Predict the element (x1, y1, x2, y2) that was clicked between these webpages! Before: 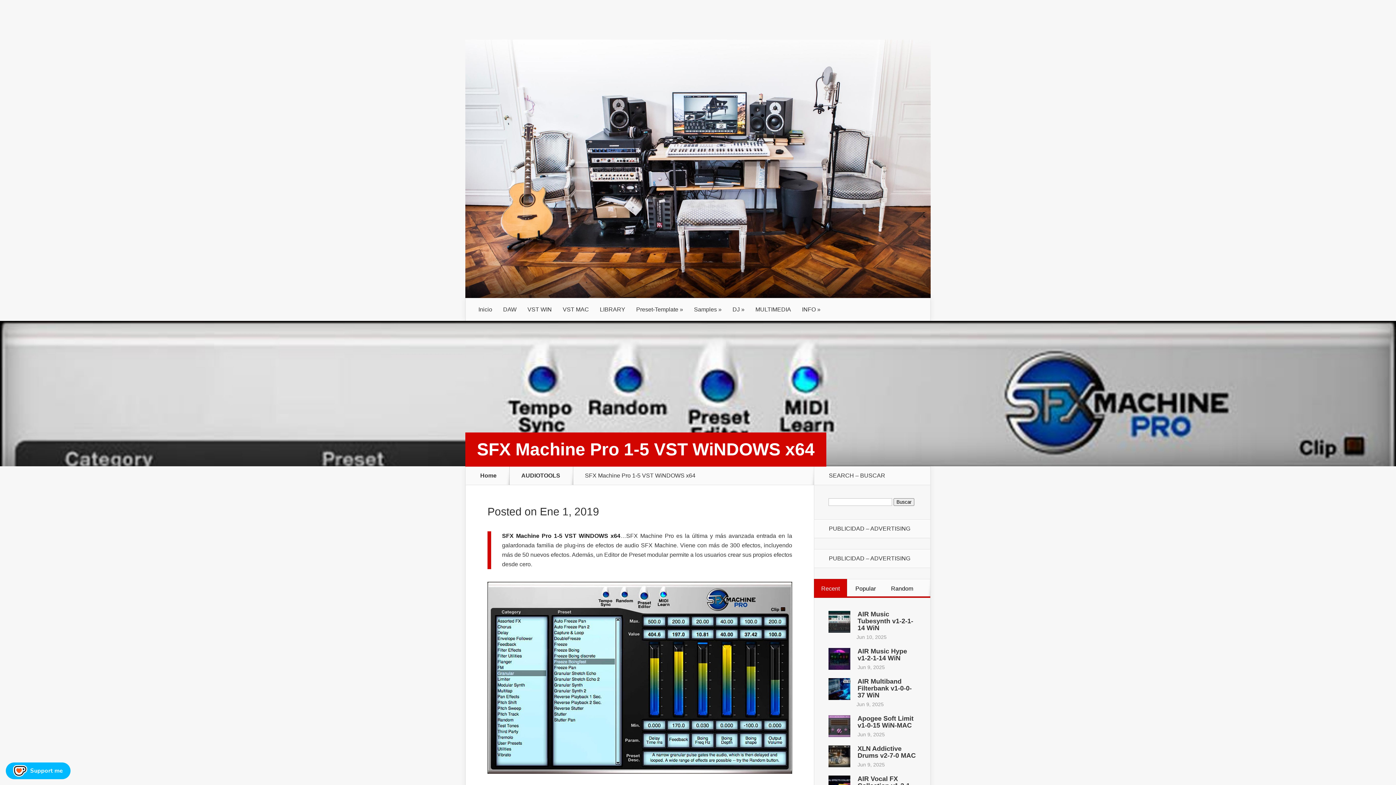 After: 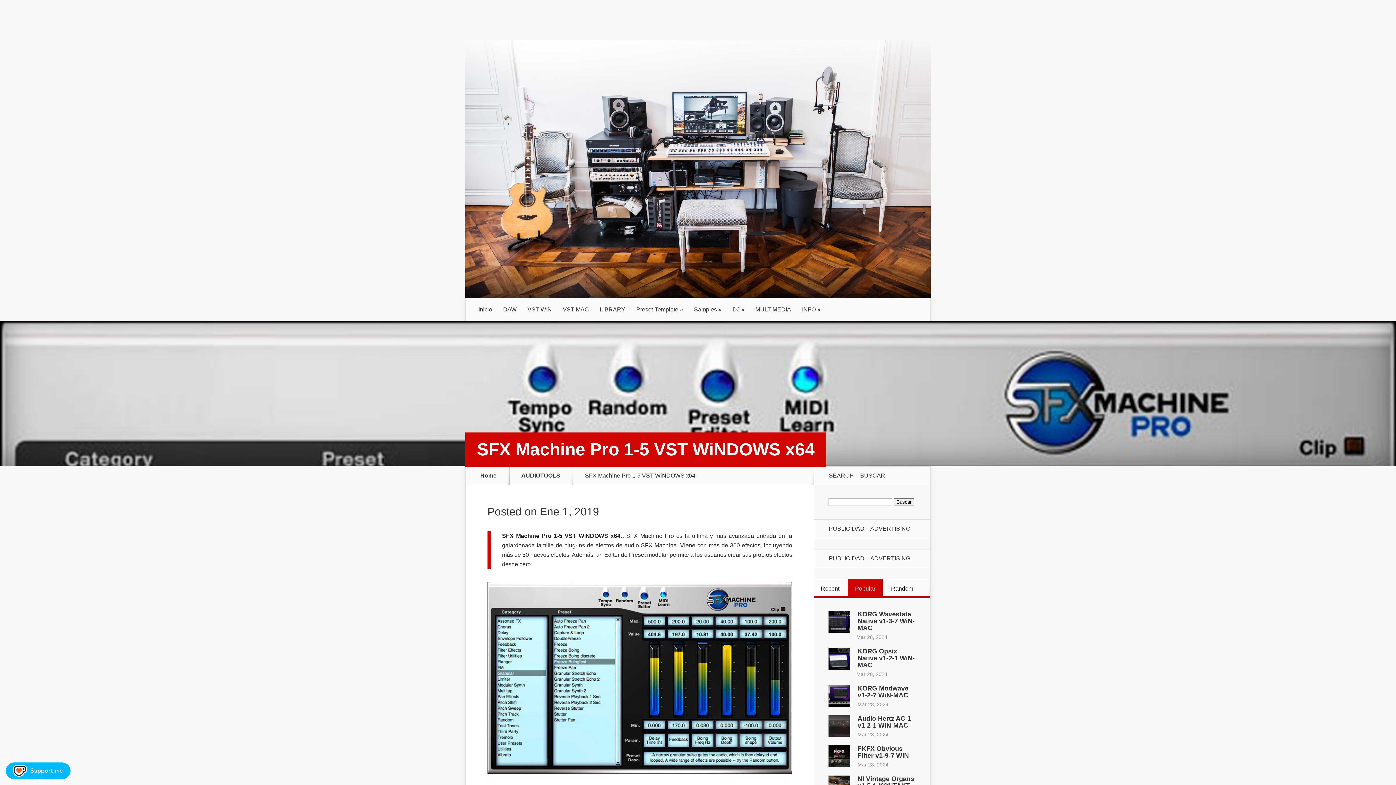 Action: bbox: (855, 585, 876, 591) label: Popular